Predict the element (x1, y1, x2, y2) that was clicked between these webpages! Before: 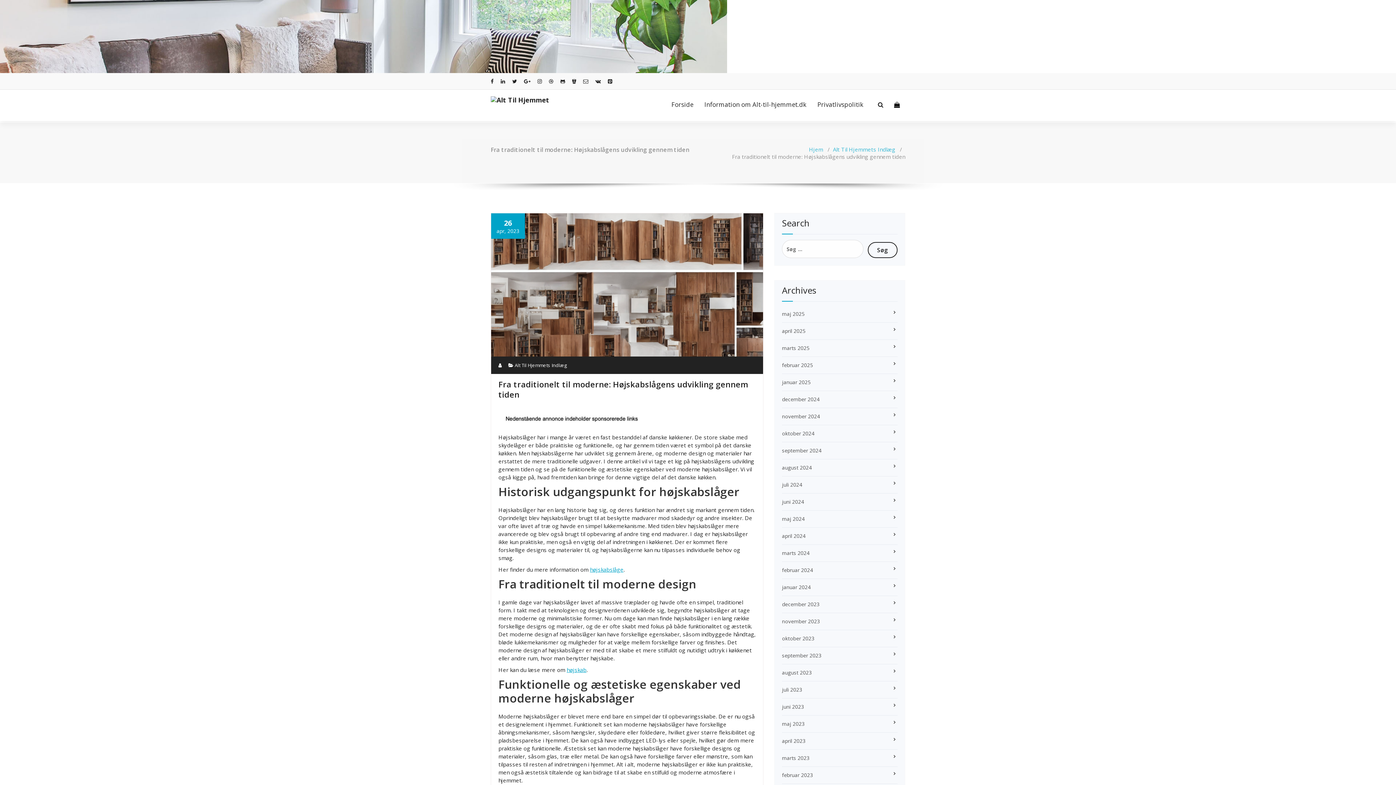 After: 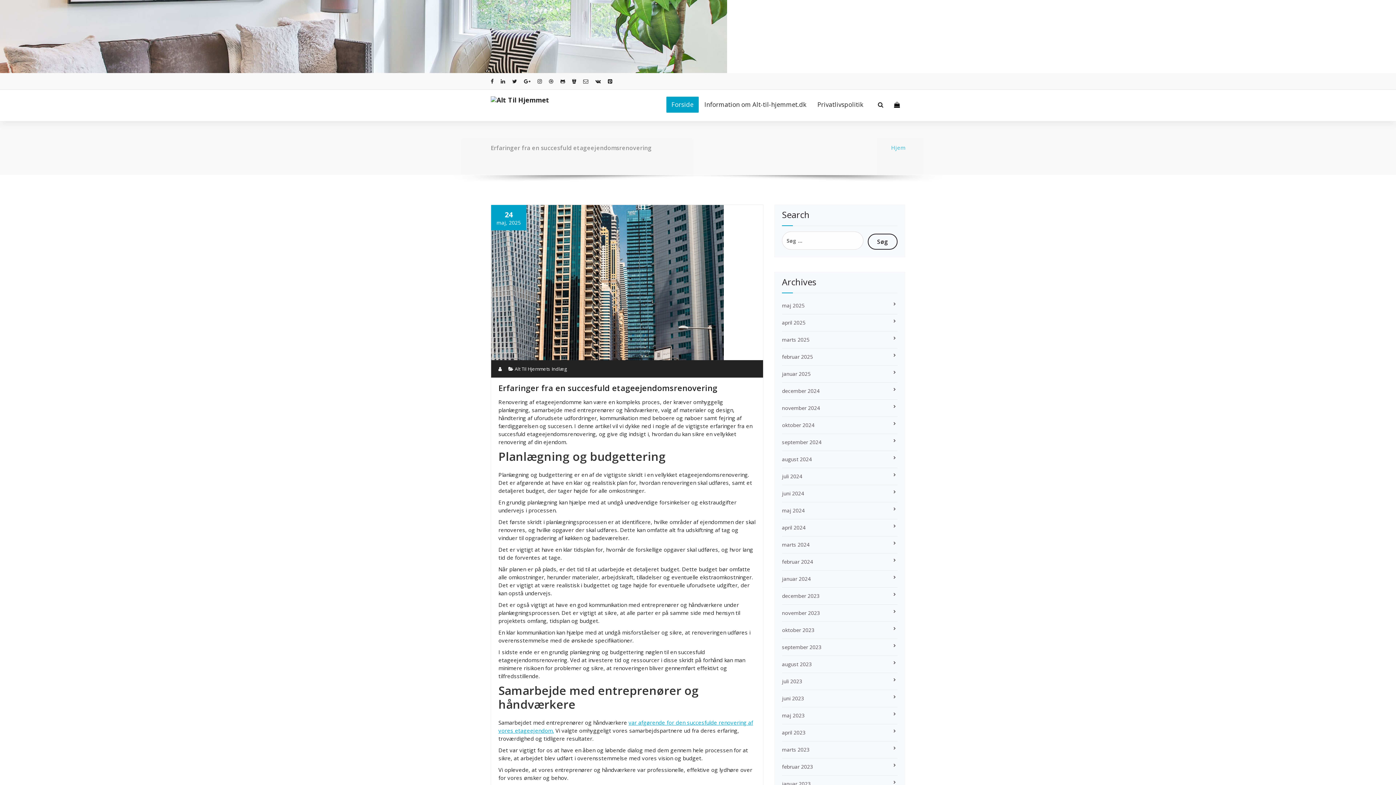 Action: bbox: (782, 754, 809, 761) label: marts 2023